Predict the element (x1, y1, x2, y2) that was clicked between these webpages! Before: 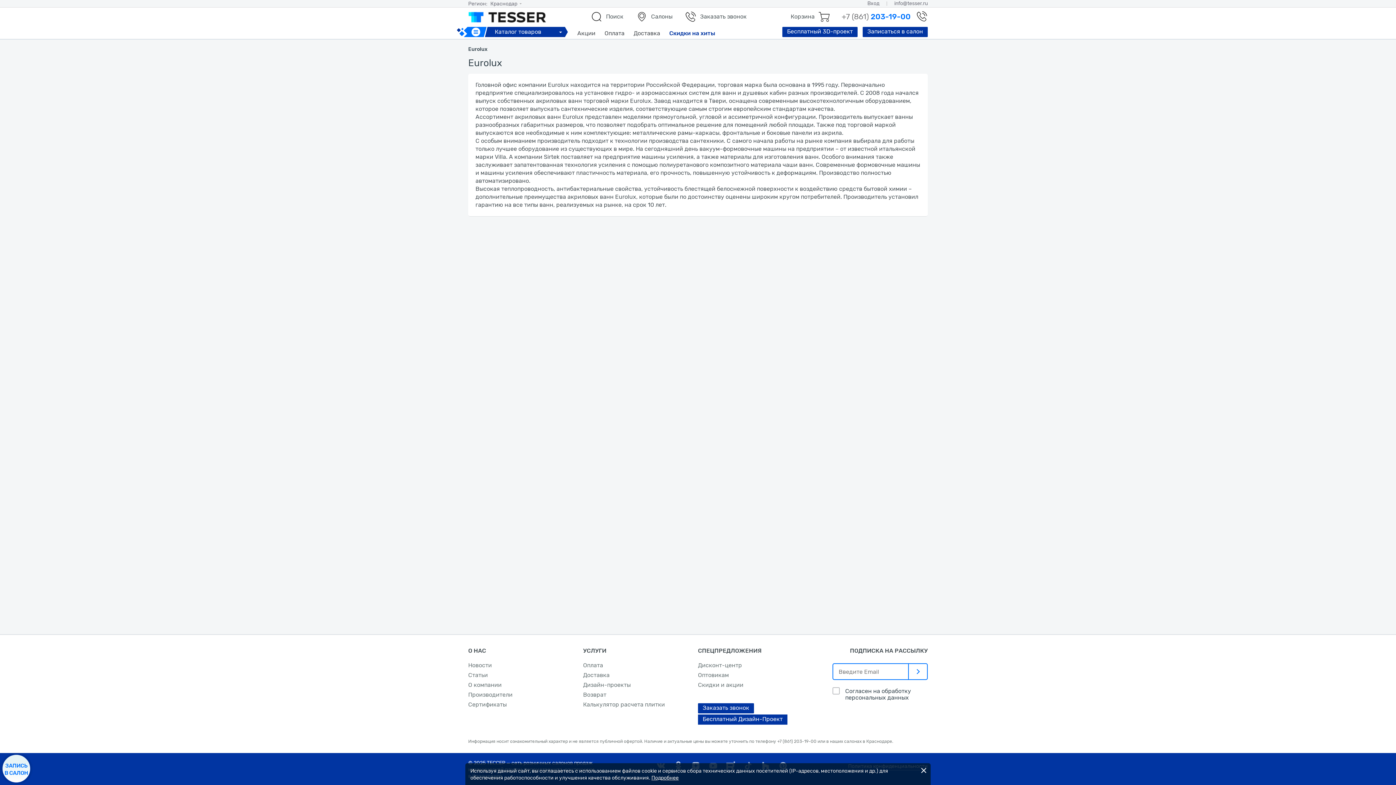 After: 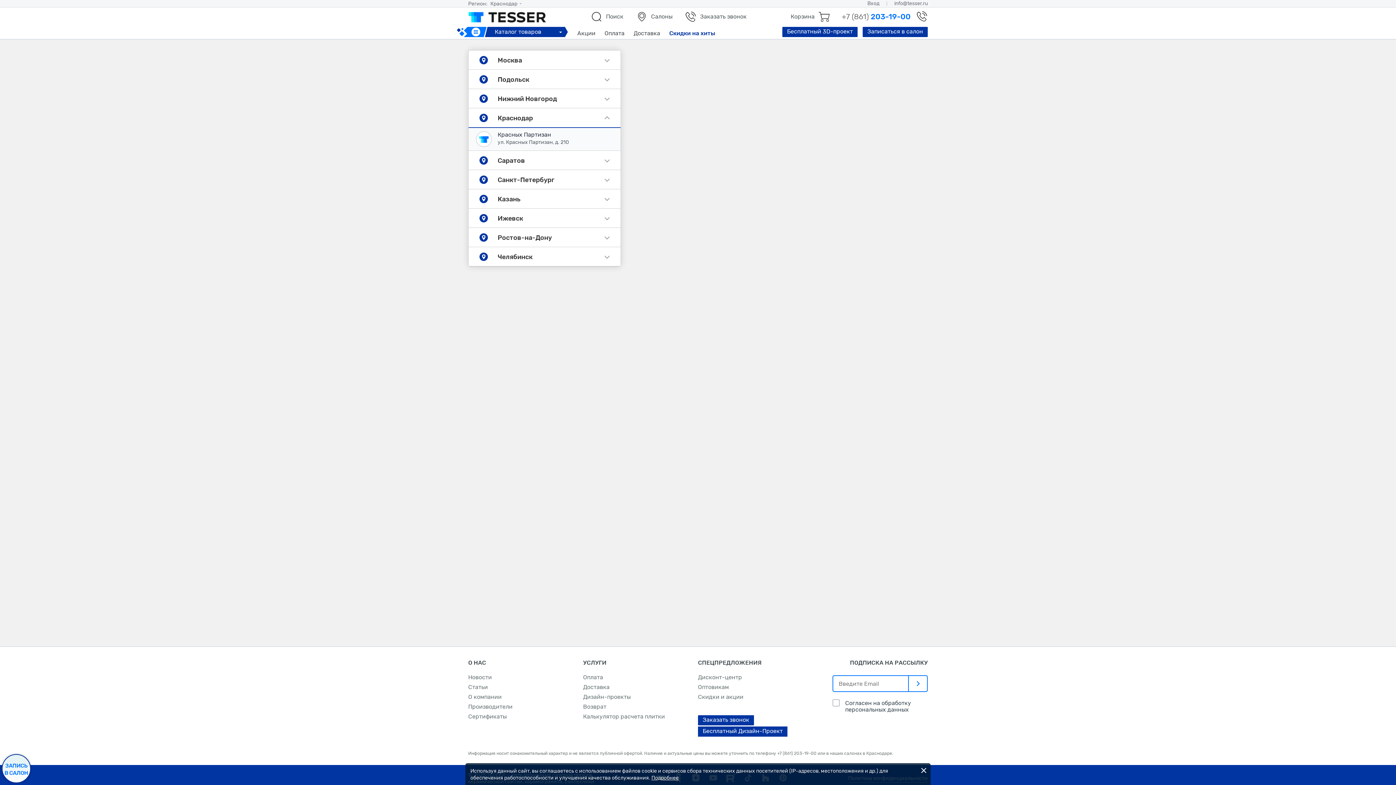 Action: label: Салоны bbox: (633, 10, 675, 22)